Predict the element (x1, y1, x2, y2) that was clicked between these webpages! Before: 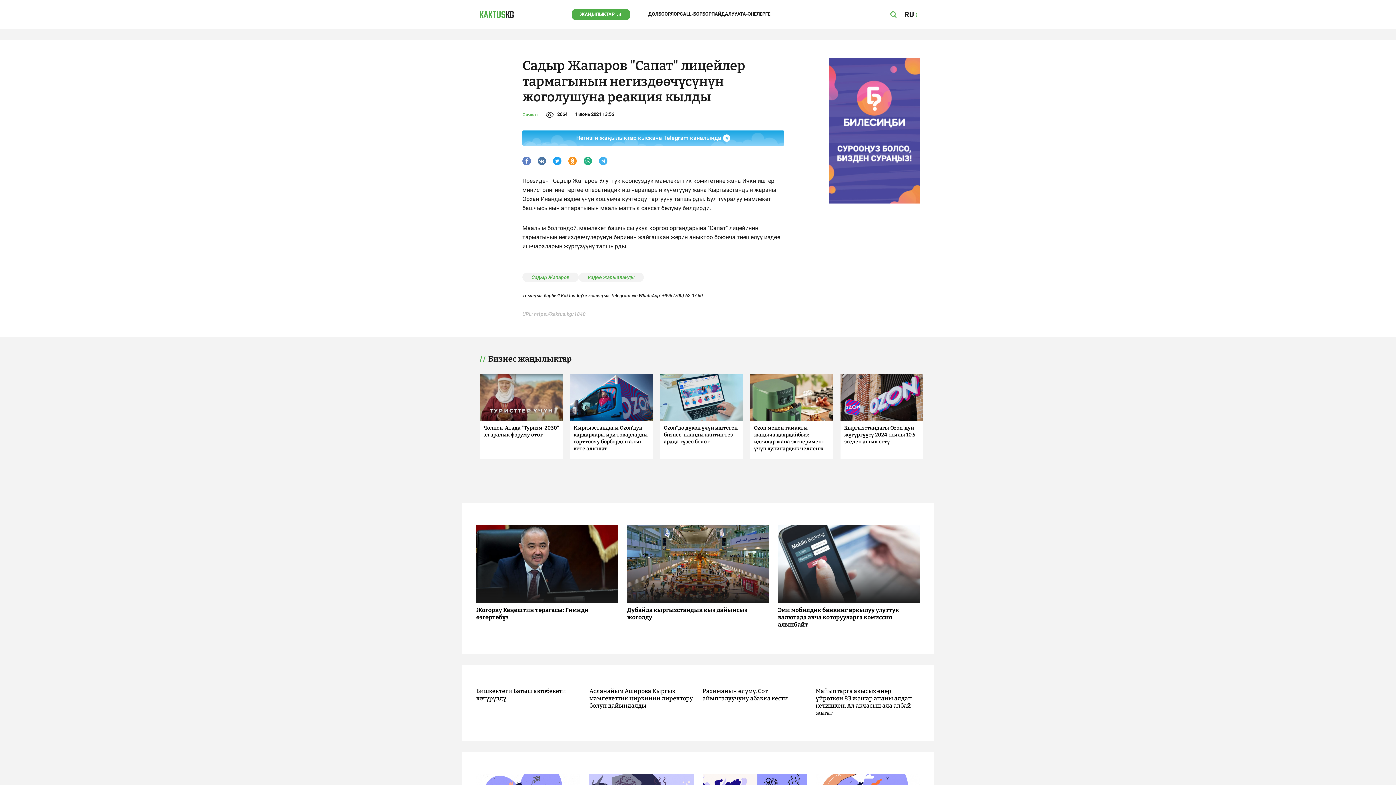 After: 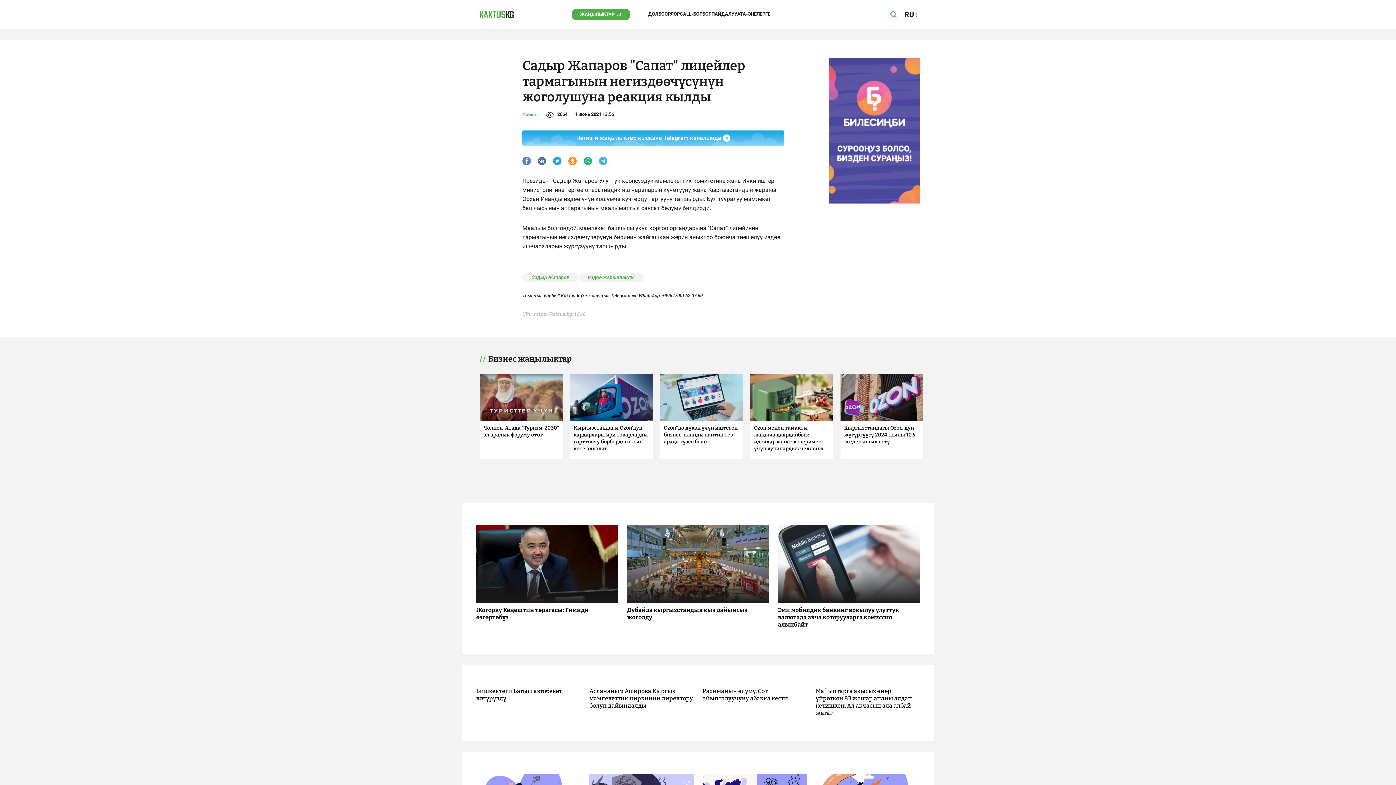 Action: bbox: (598, 156, 607, 165)